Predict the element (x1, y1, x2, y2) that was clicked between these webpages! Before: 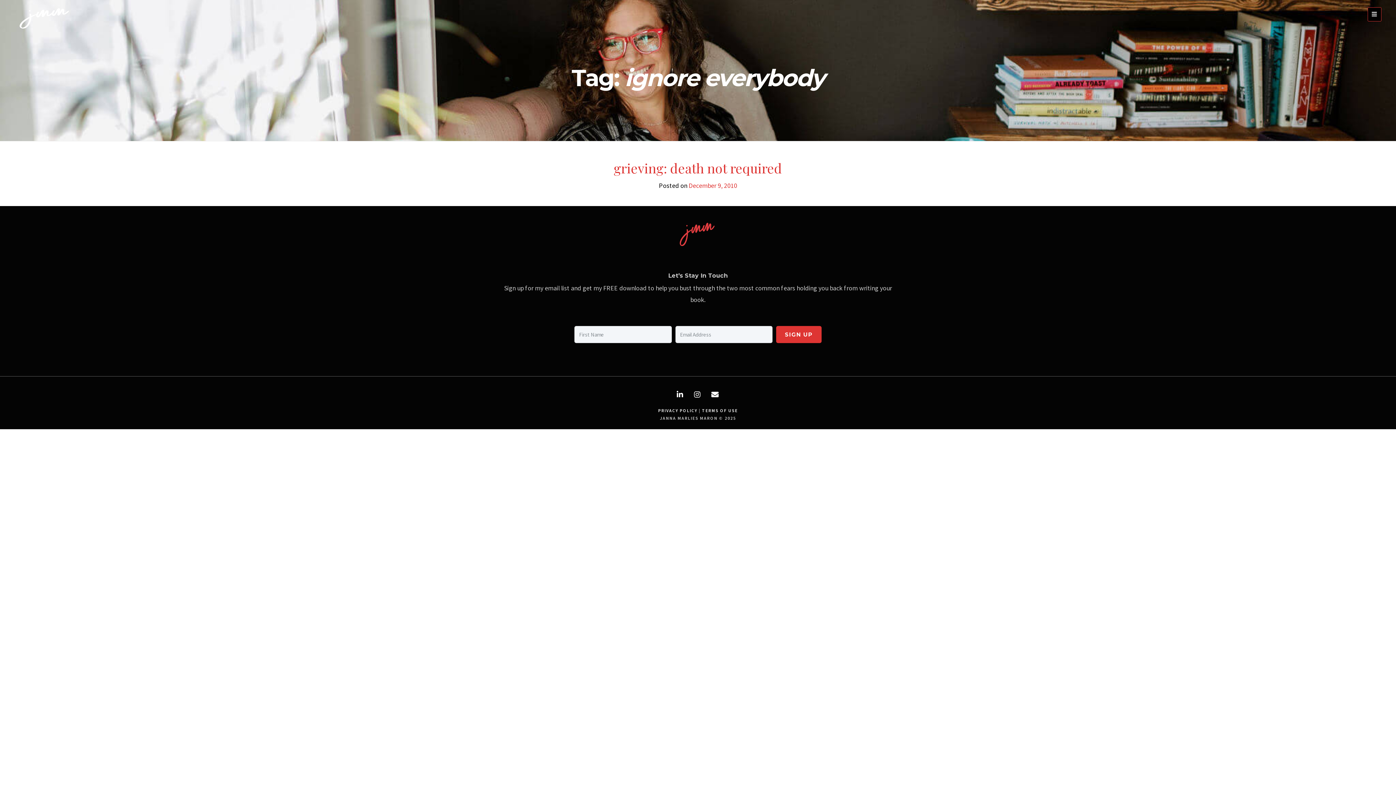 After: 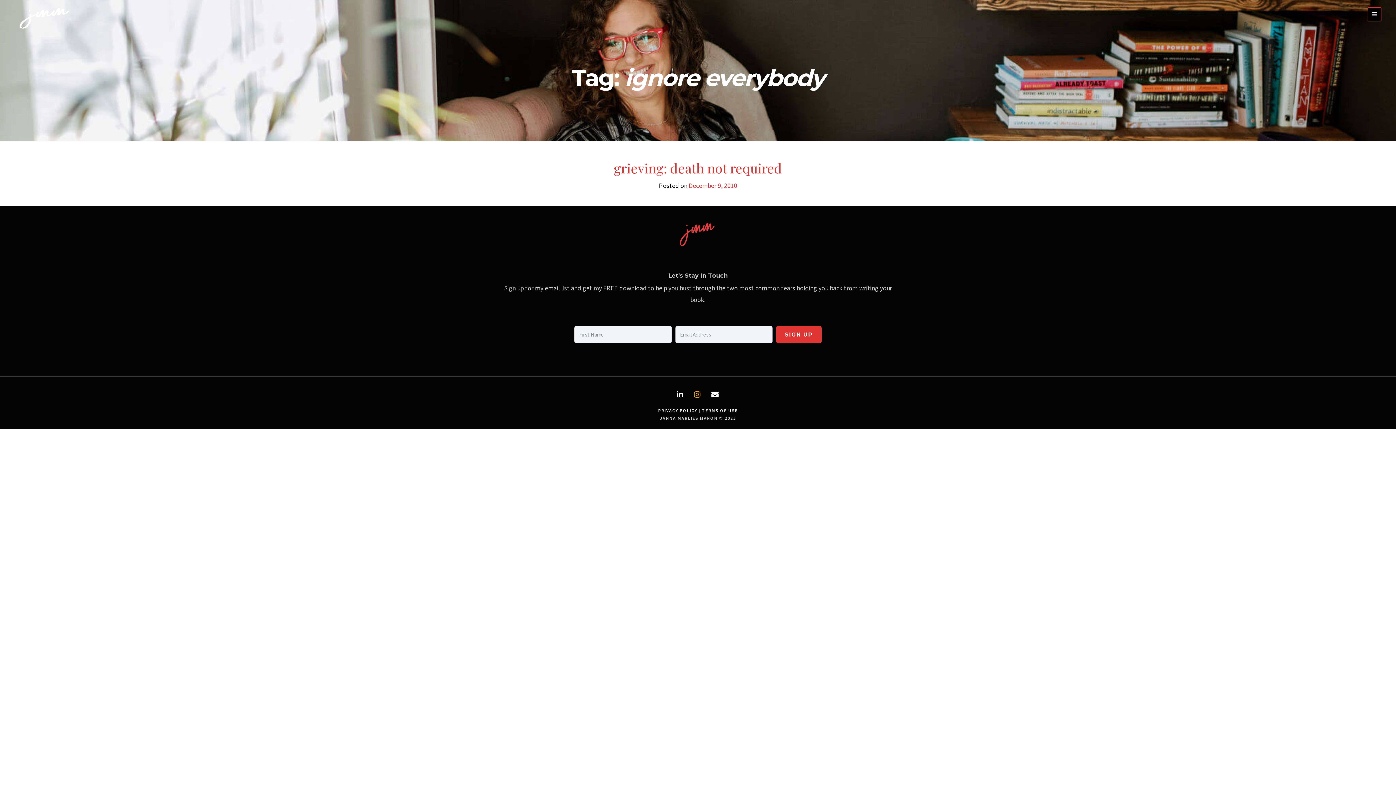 Action: bbox: (689, 393, 705, 398)